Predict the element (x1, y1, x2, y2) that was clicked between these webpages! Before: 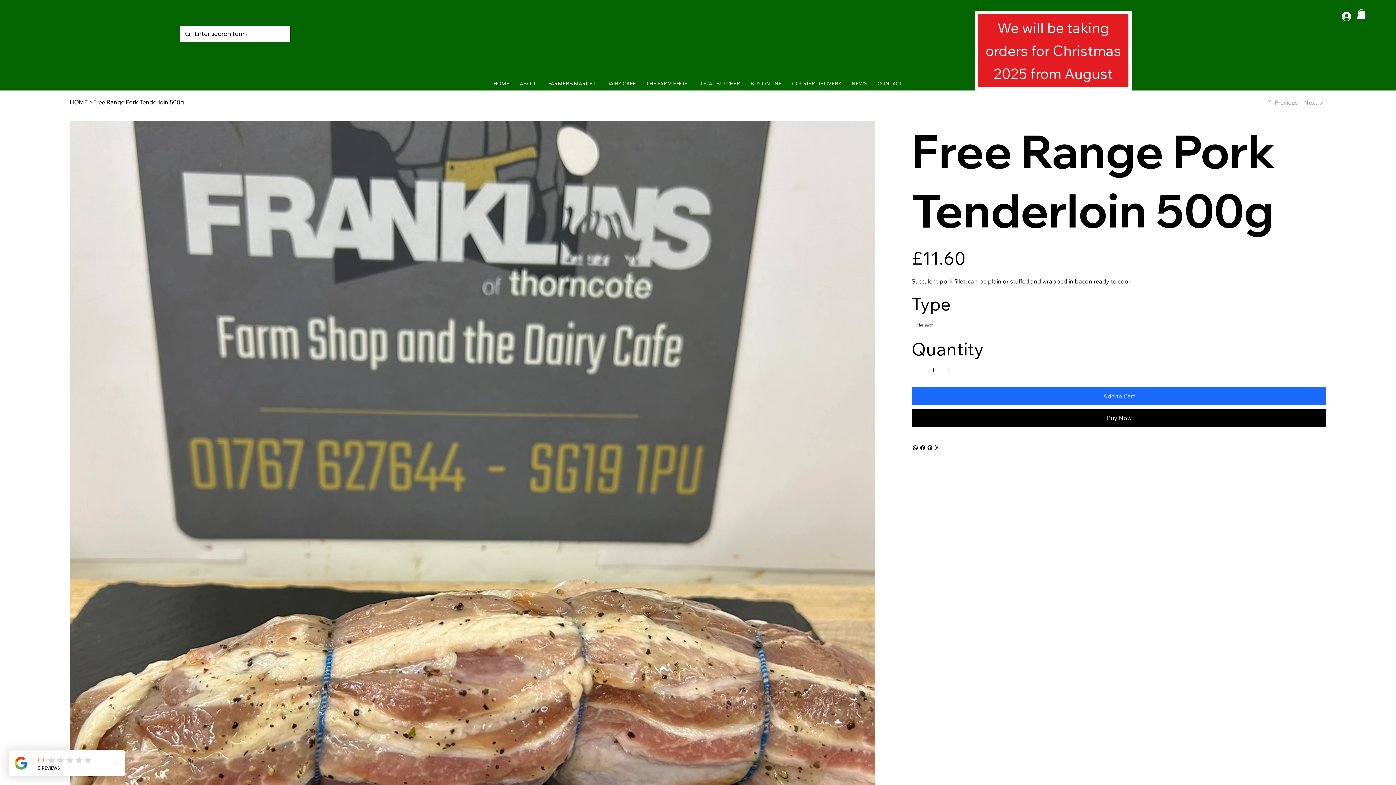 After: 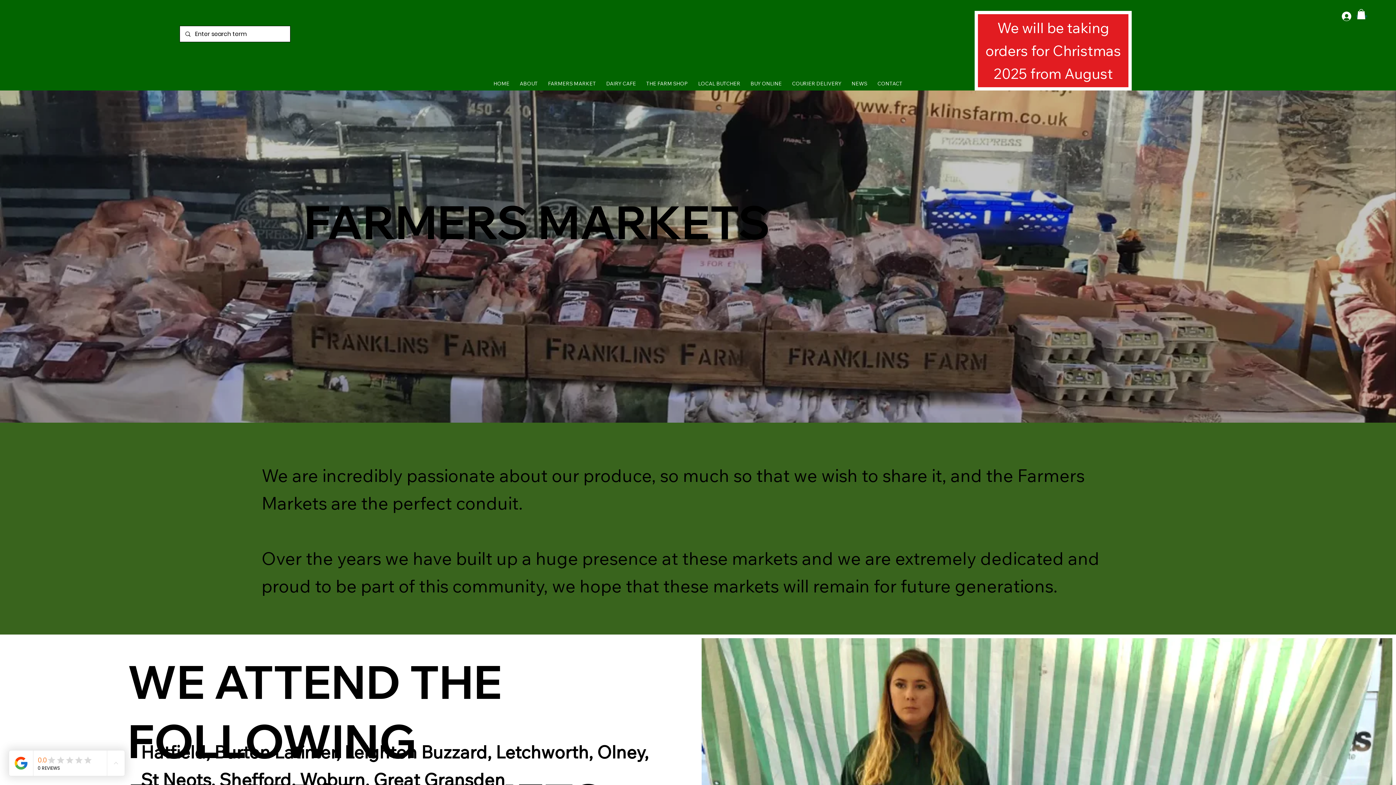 Action: bbox: (544, 76, 599, 90) label: FARMERS MARKET